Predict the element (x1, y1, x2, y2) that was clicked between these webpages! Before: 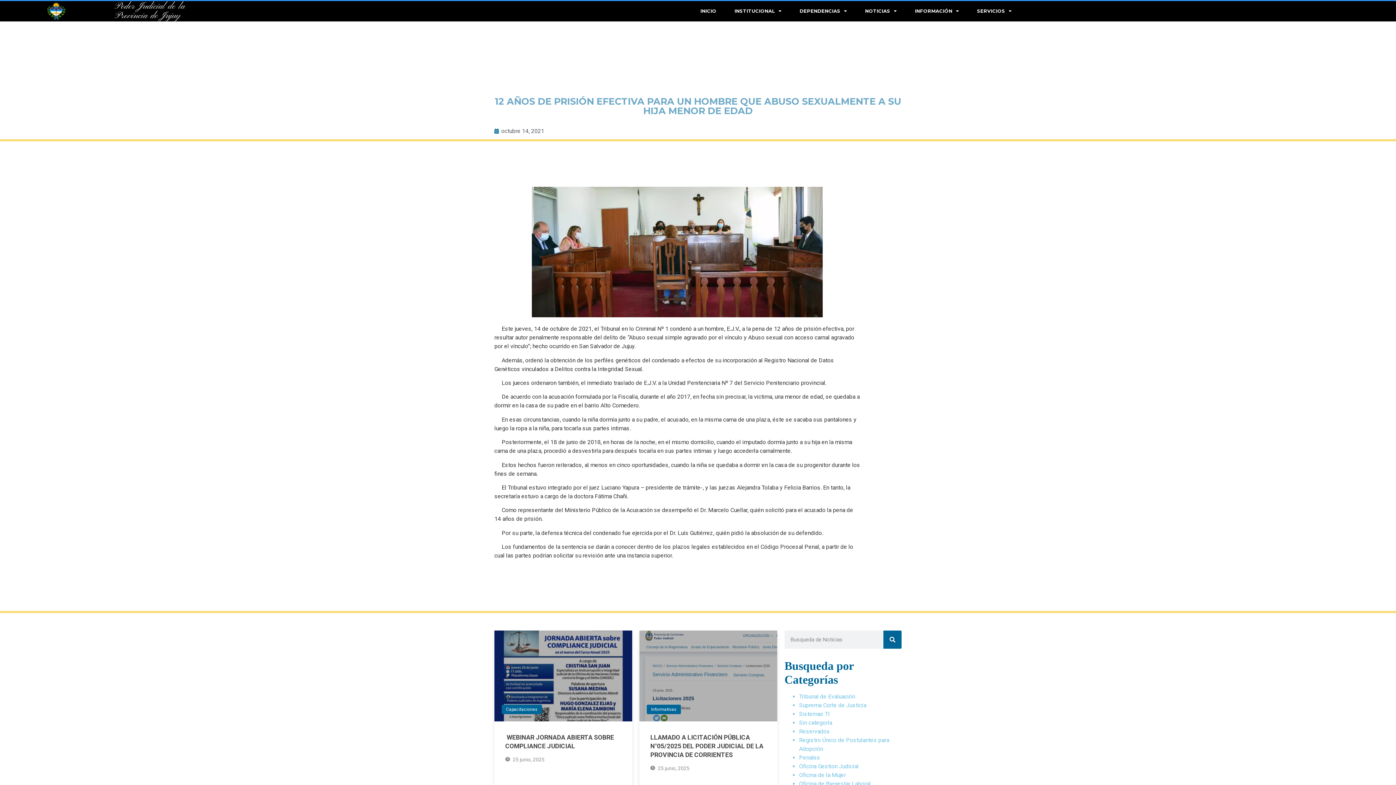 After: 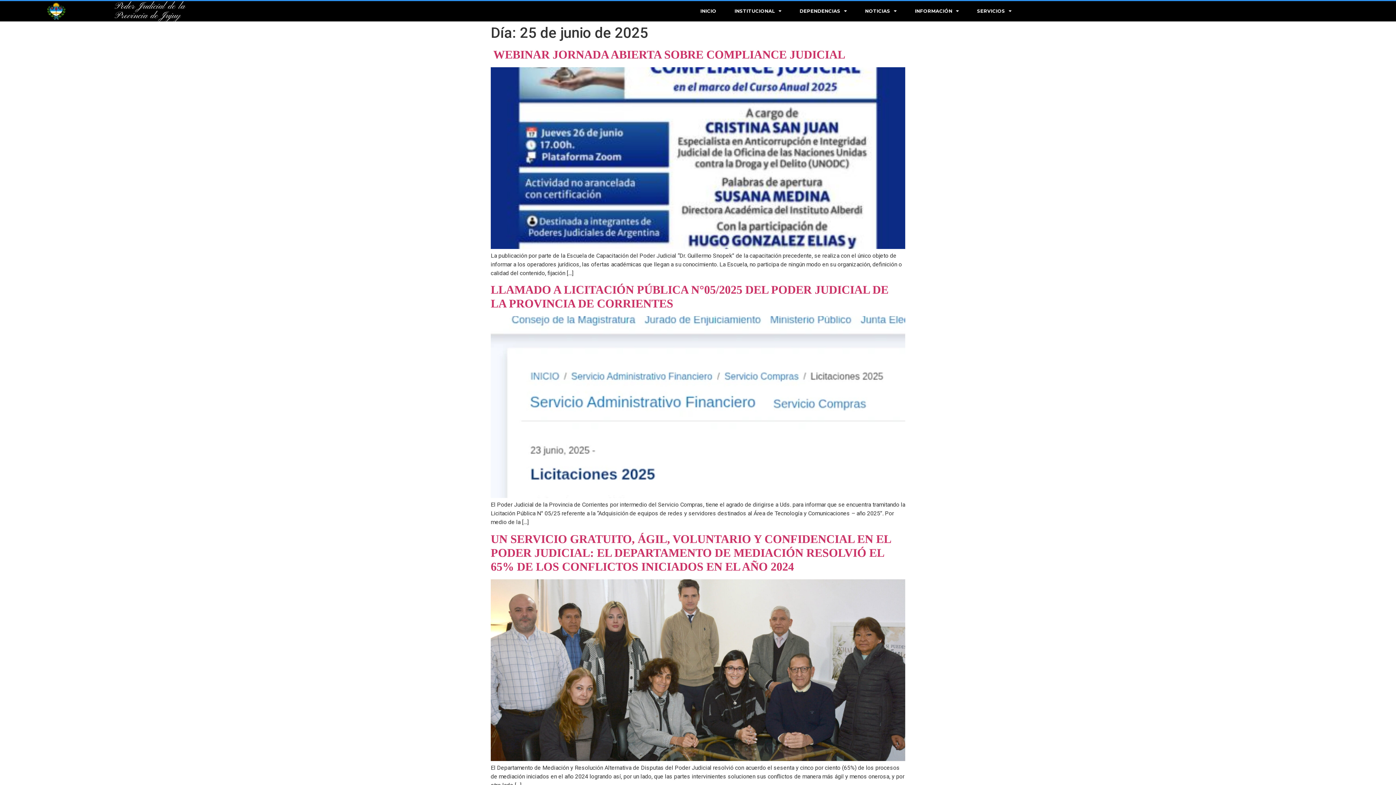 Action: label:  25 junio, 2025 bbox: (505, 757, 544, 762)